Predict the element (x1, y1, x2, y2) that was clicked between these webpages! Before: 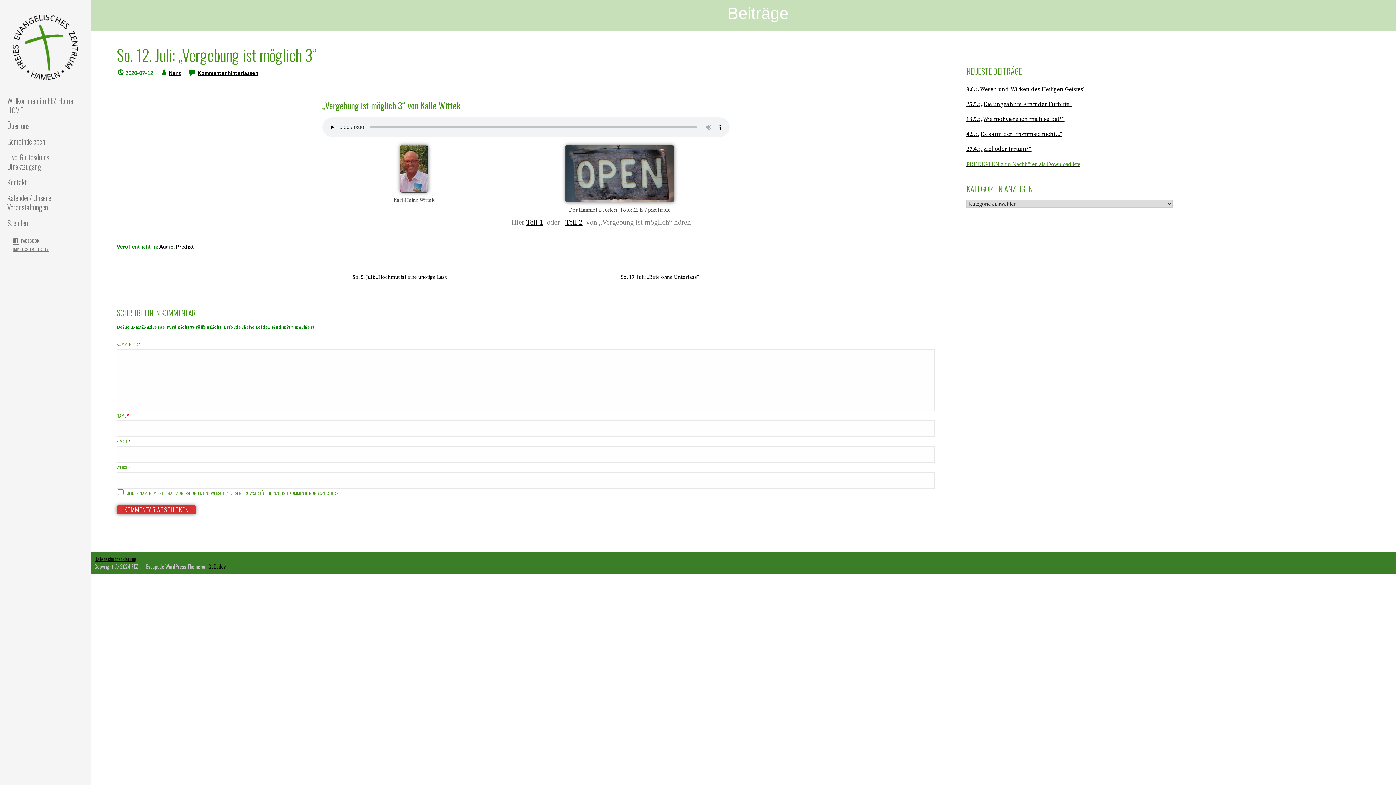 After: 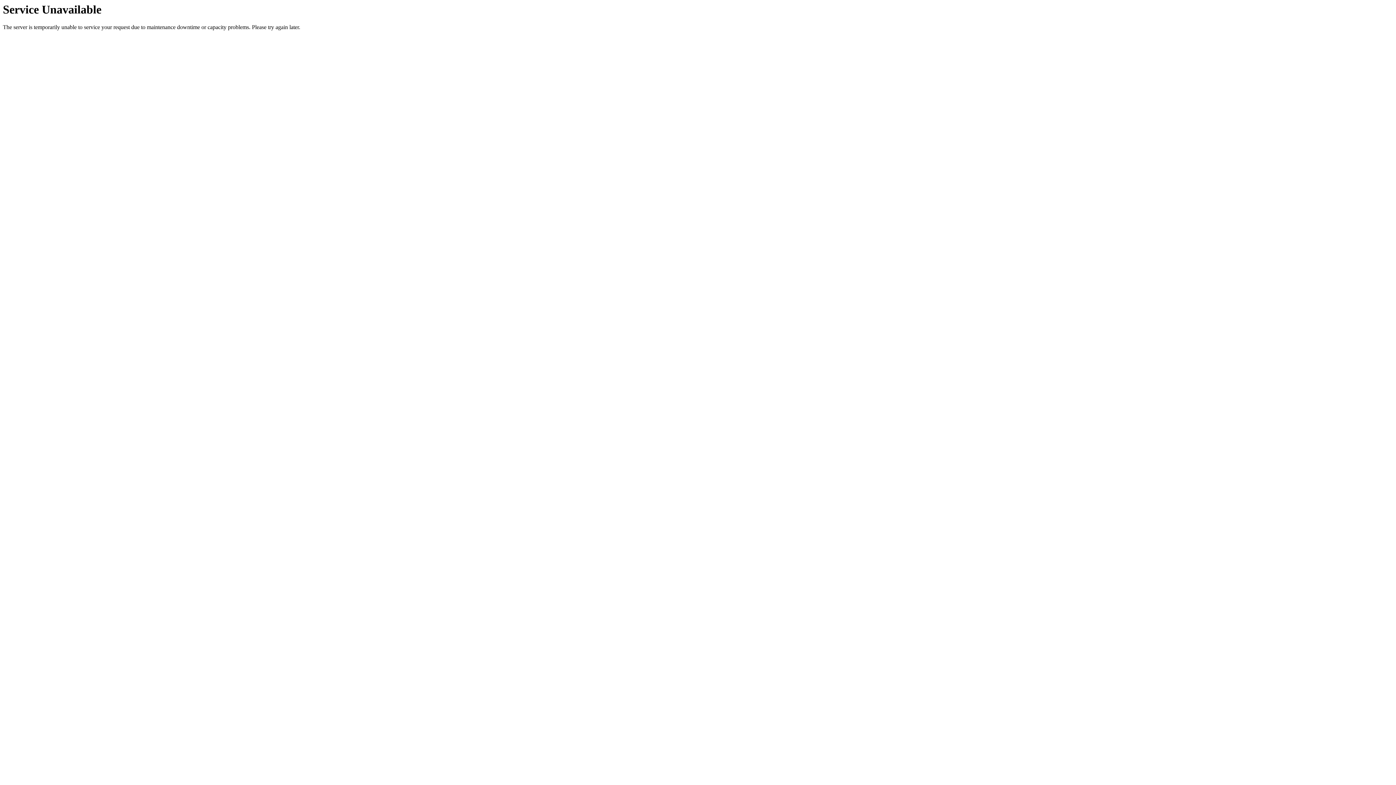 Action: bbox: (0, 93, 90, 118) label: Willkommen im FEZ Hameln HOME